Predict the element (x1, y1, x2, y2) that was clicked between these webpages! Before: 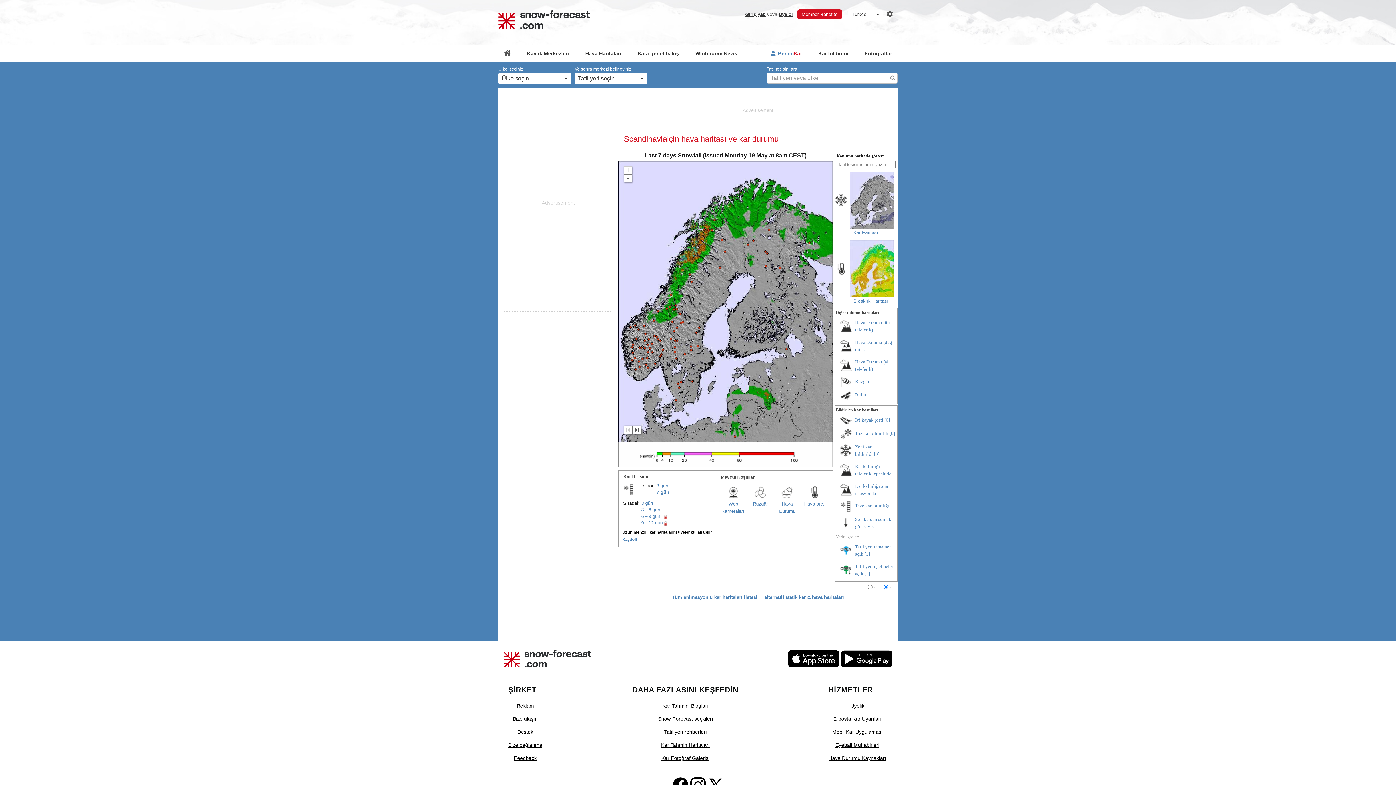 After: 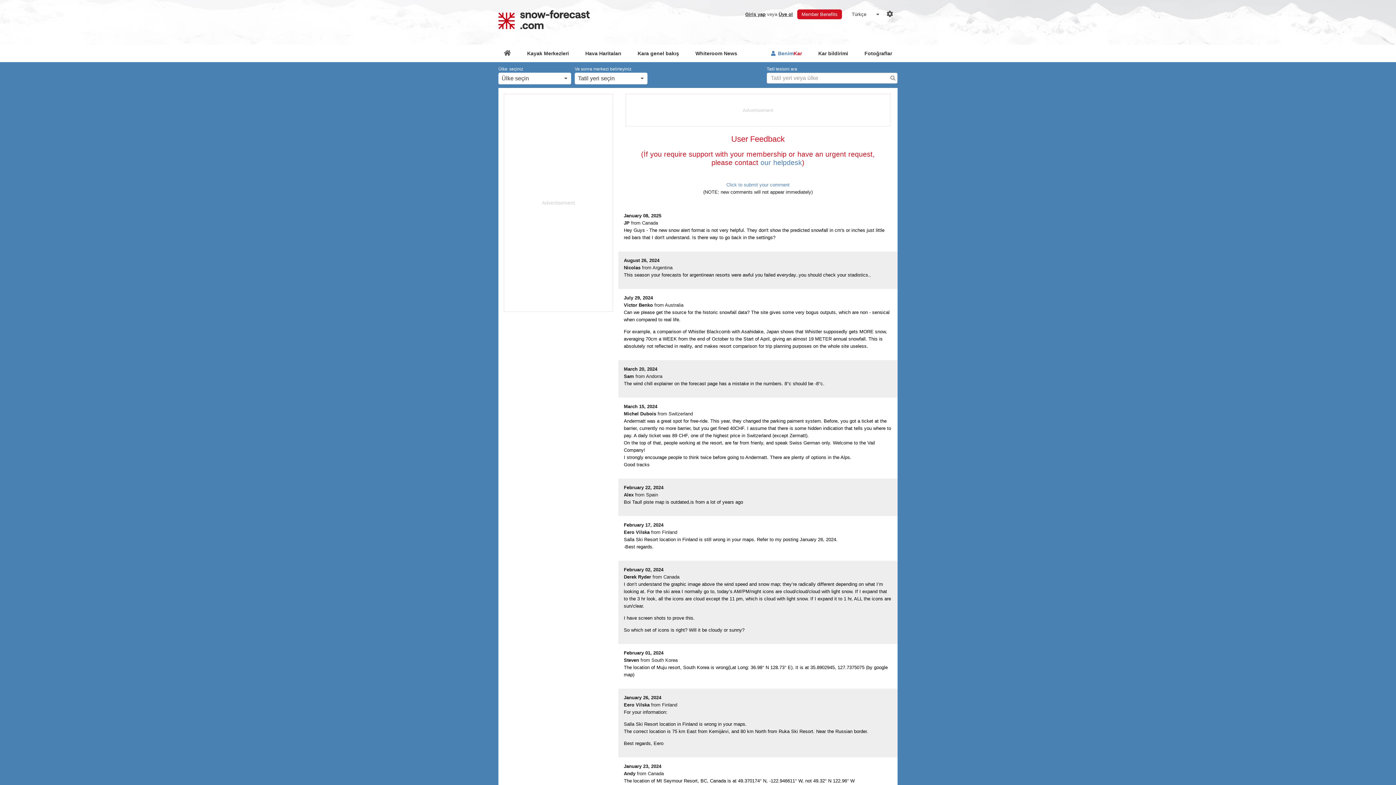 Action: label: Feedback bbox: (508, 752, 542, 765)